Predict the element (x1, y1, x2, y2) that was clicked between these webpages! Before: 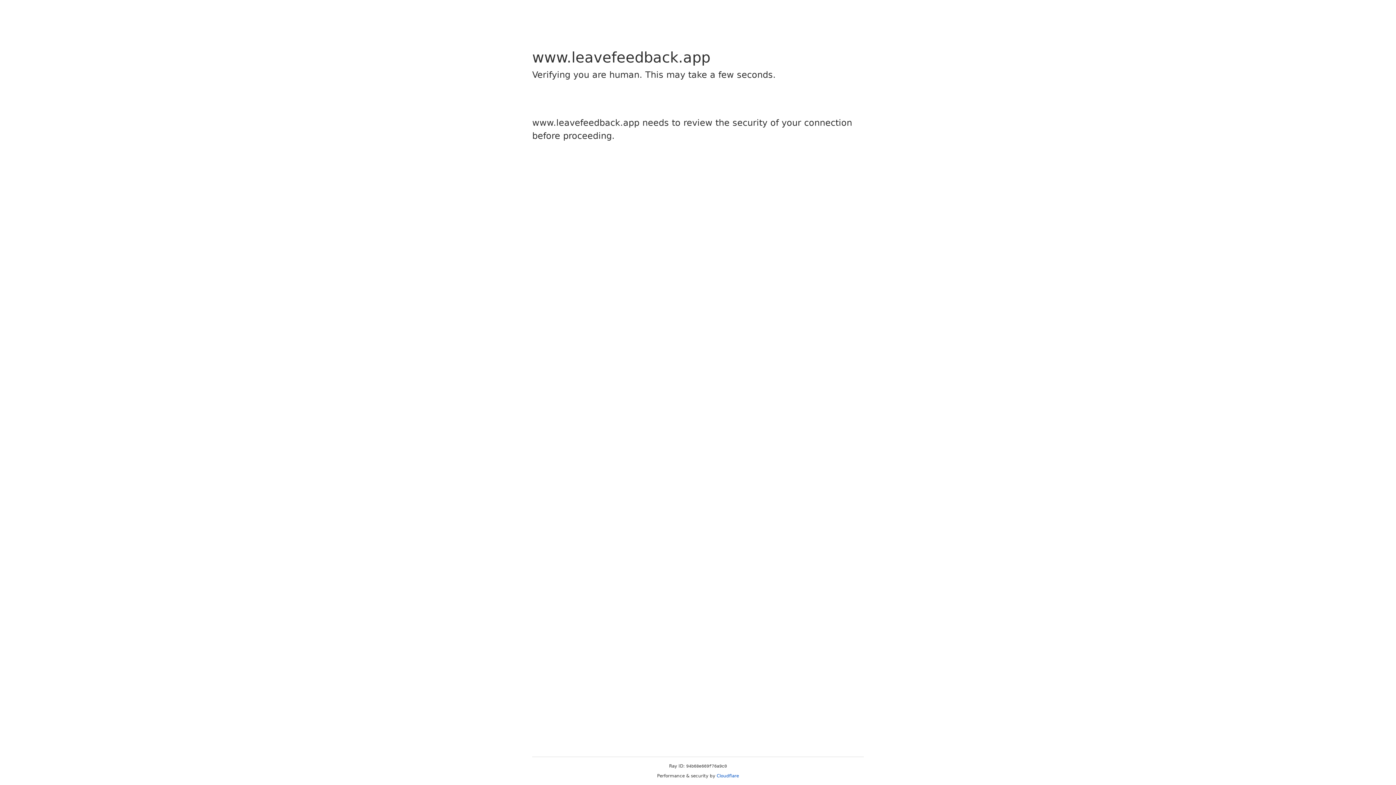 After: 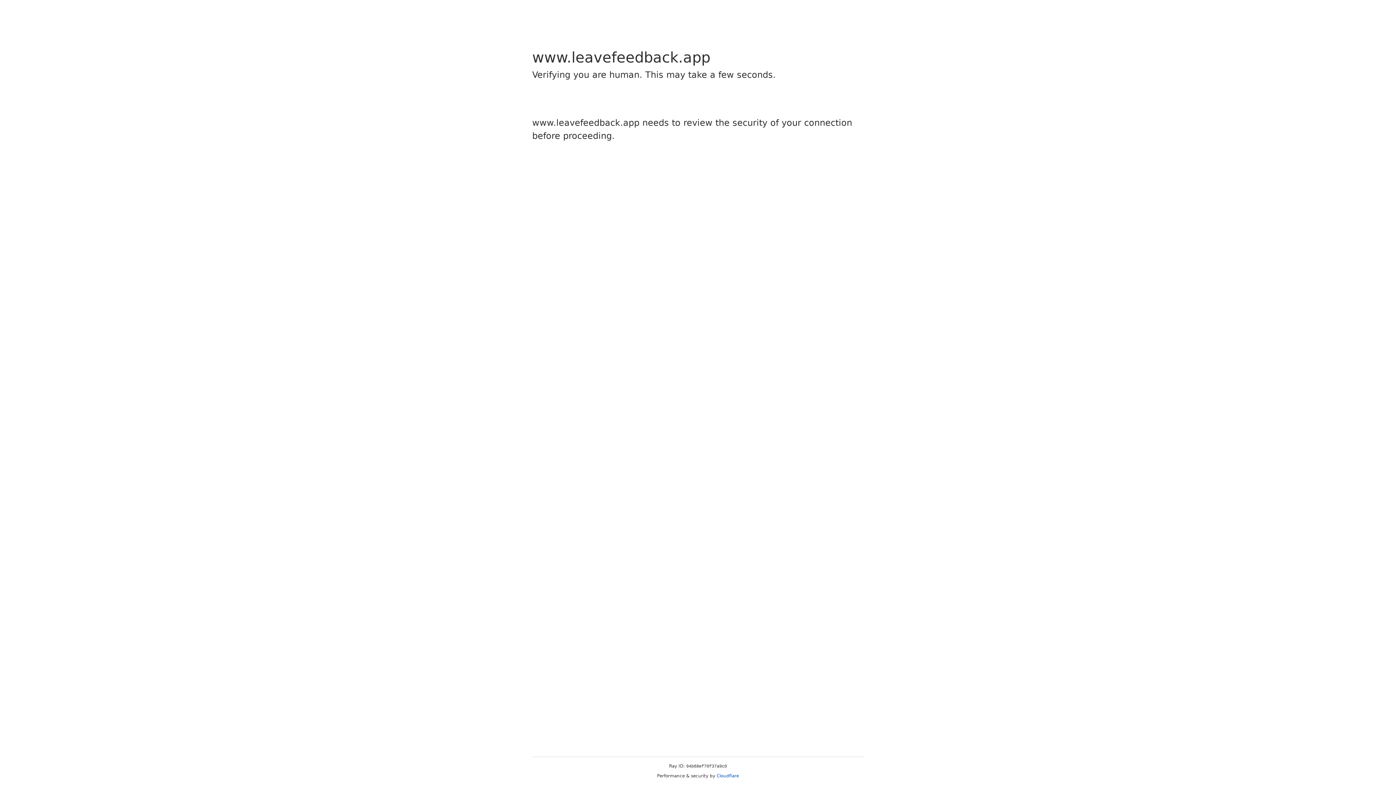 Action: label: Cloudflare bbox: (716, 773, 739, 778)